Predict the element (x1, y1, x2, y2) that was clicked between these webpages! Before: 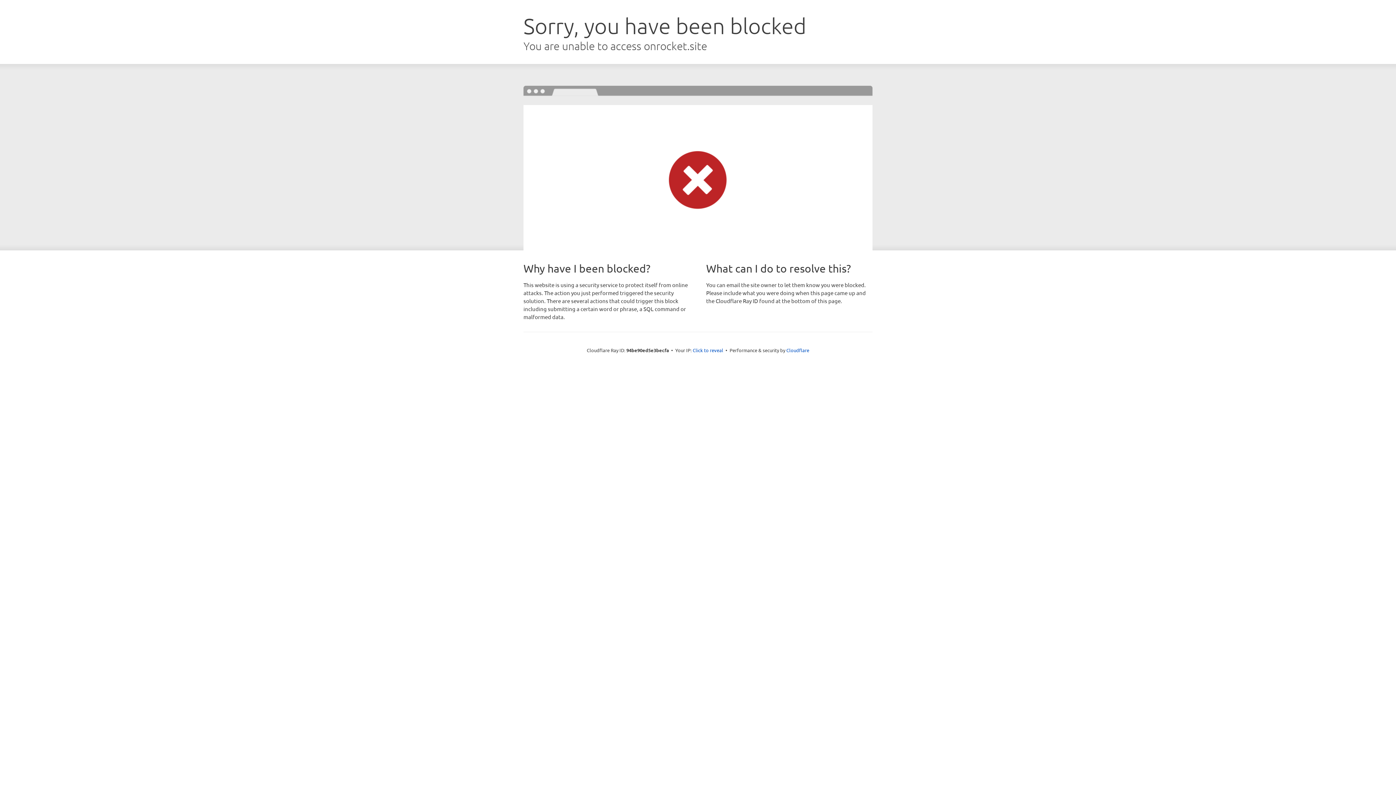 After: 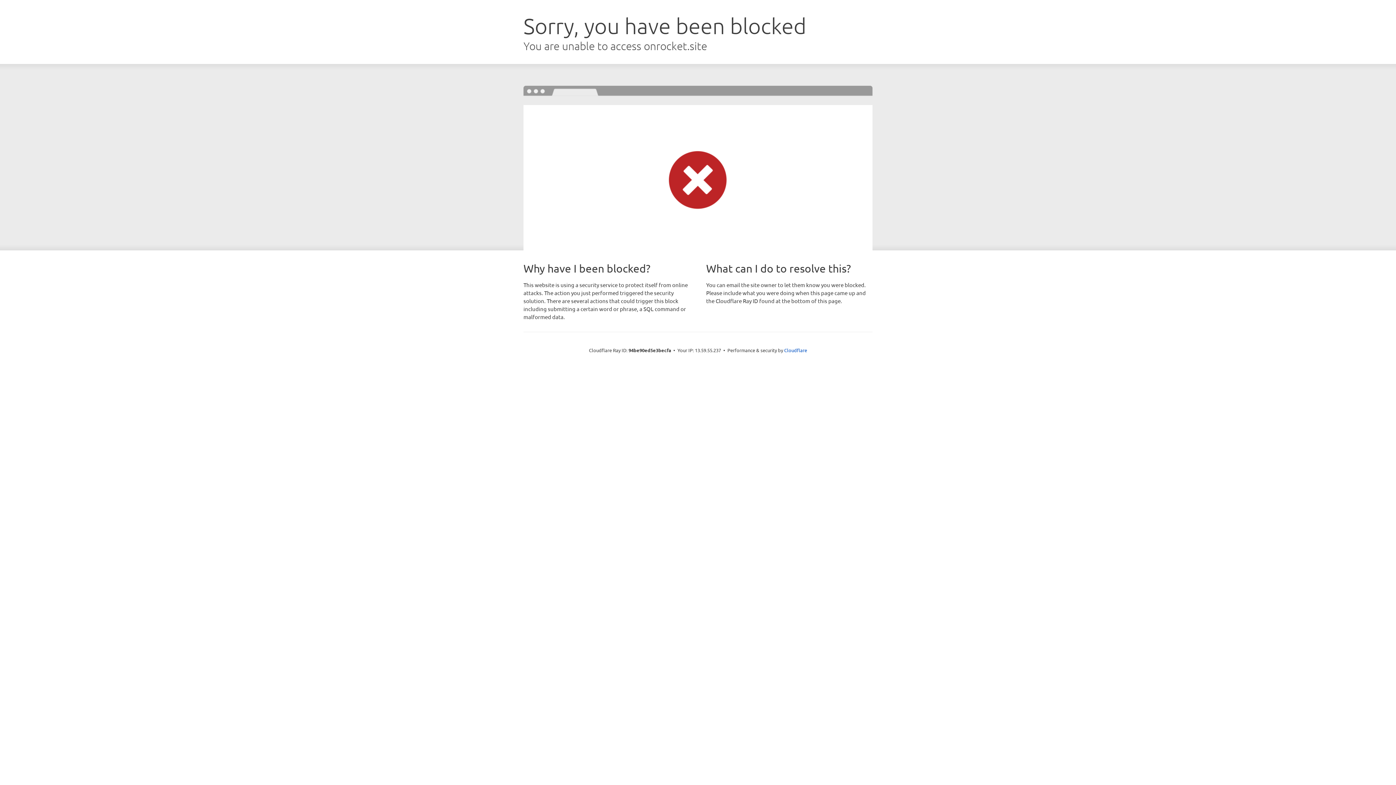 Action: bbox: (692, 346, 723, 353) label: Click to reveal